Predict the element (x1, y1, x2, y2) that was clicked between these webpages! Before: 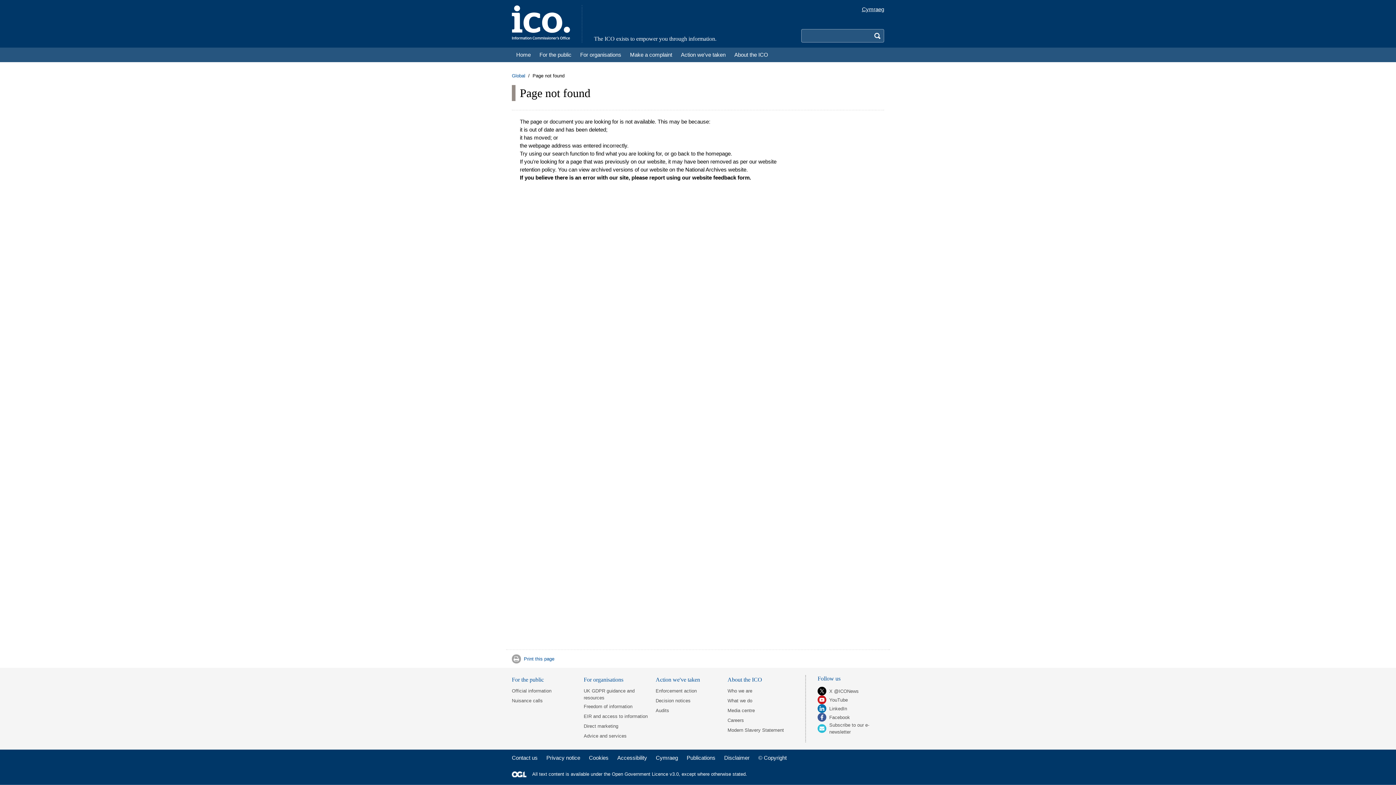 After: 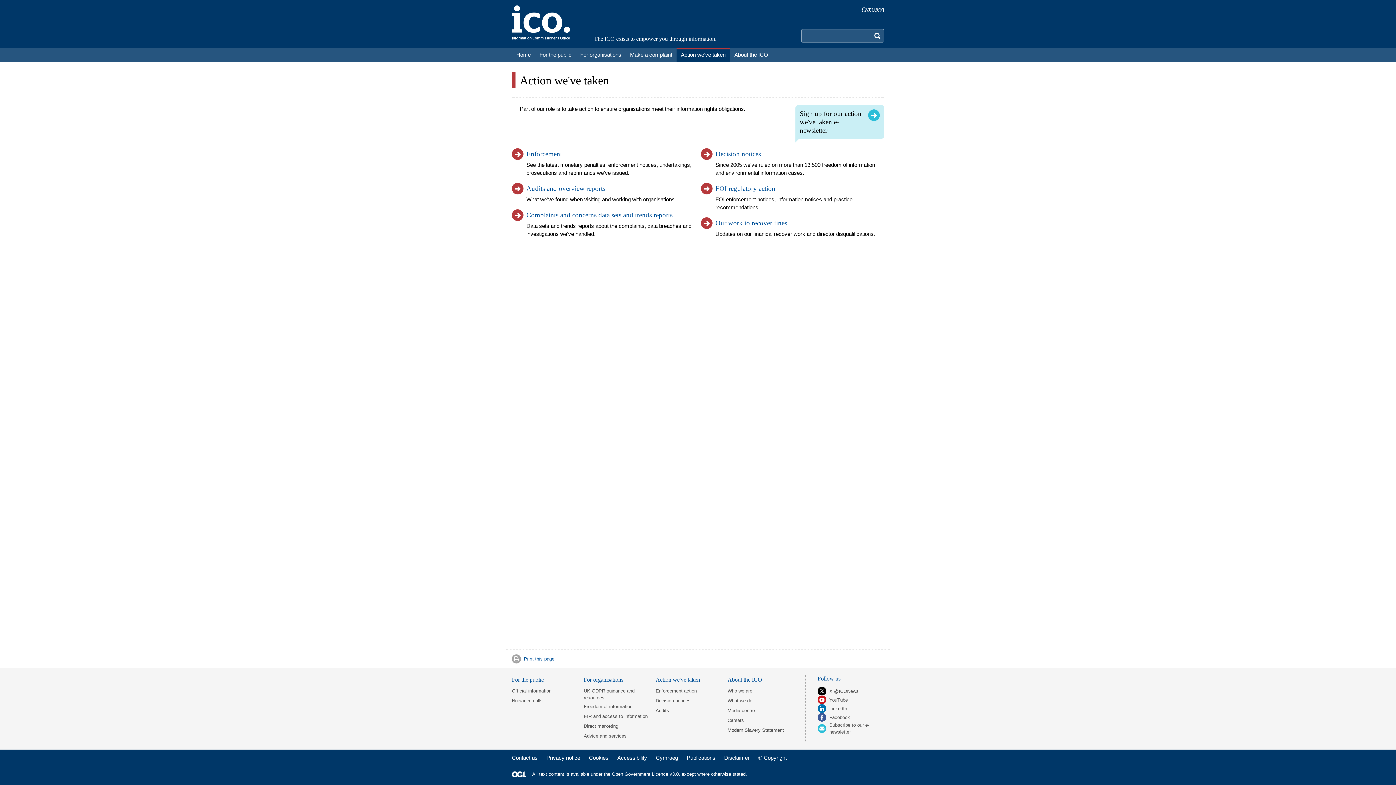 Action: label: Action we've taken bbox: (676, 47, 730, 62)